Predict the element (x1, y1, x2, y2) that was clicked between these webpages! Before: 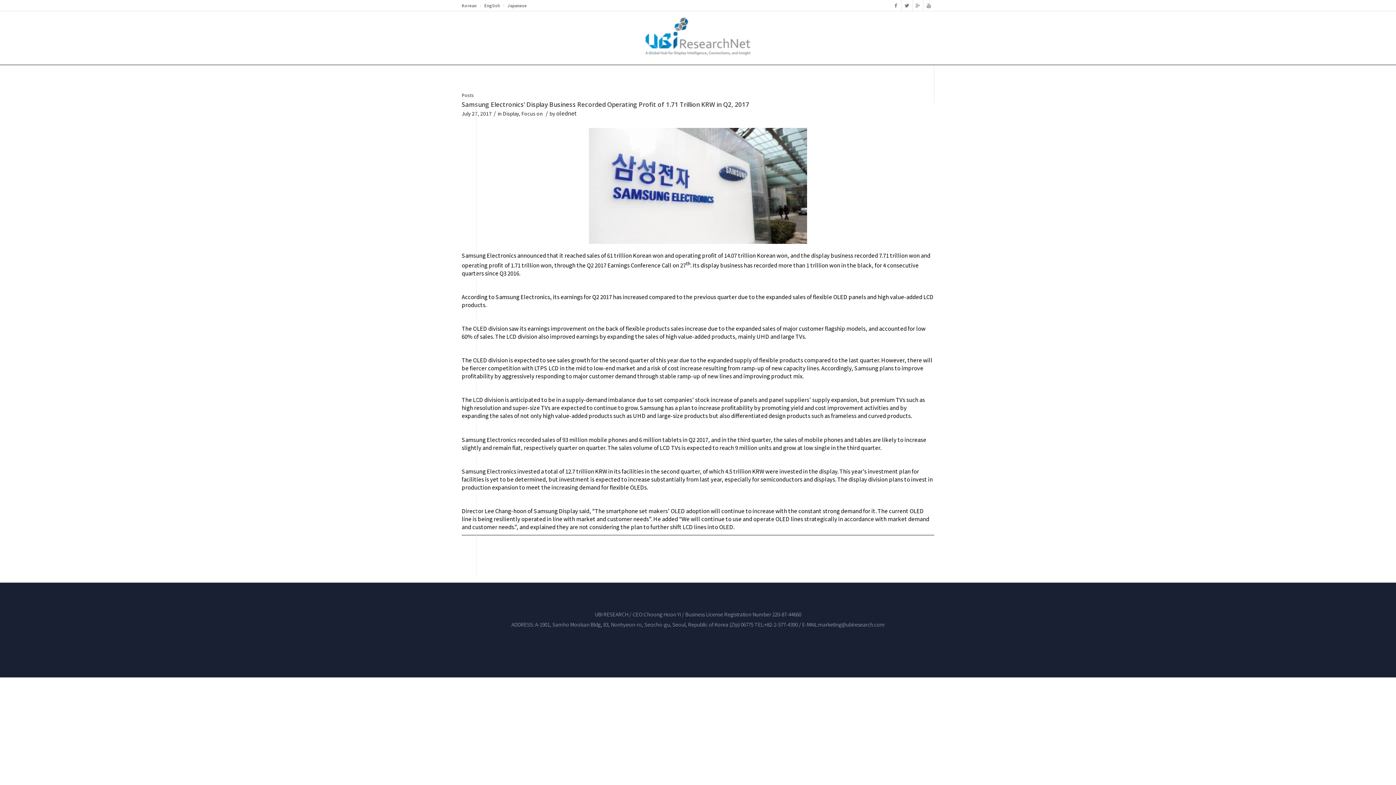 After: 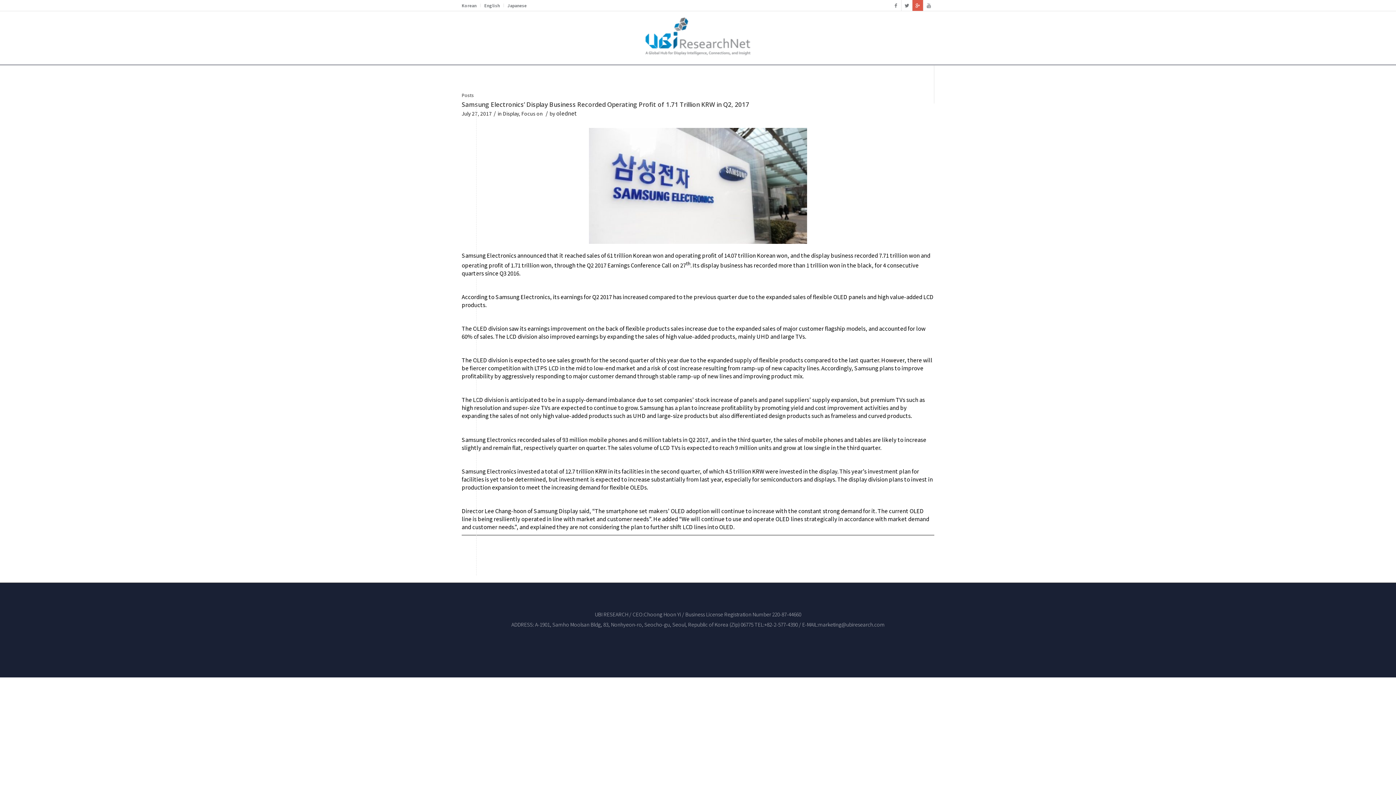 Action: bbox: (912, 0, 923, 10)